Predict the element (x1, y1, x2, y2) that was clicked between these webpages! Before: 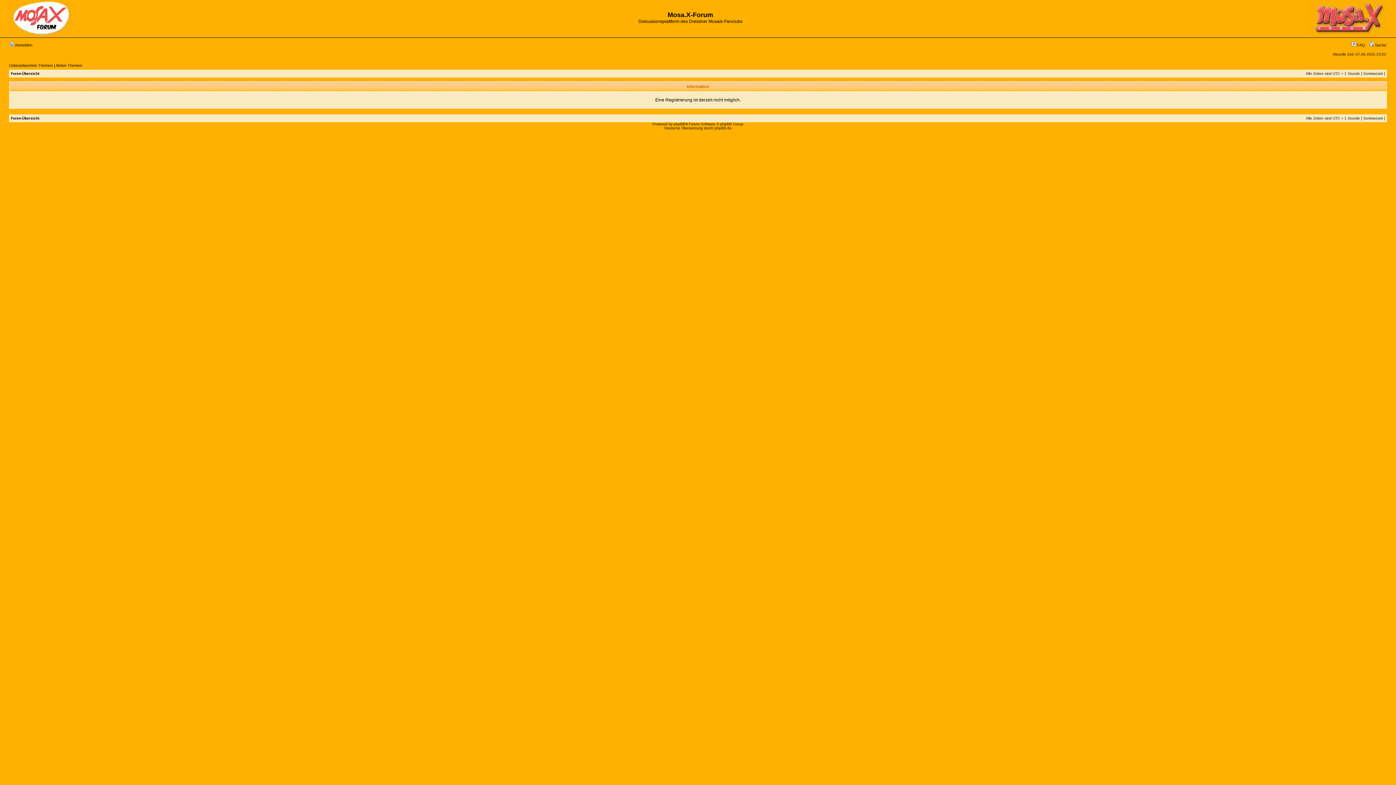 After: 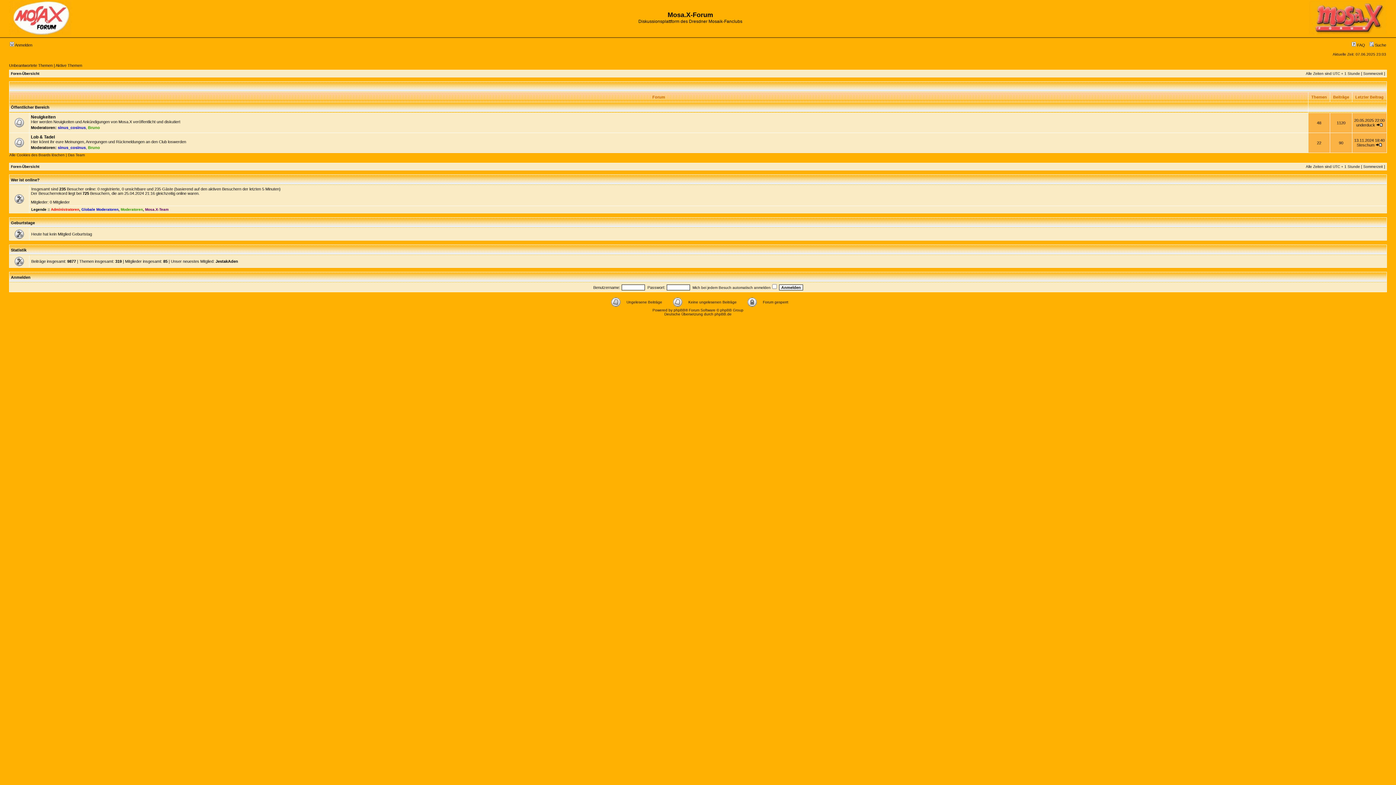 Action: label: Foren-Übersicht bbox: (10, 116, 39, 120)